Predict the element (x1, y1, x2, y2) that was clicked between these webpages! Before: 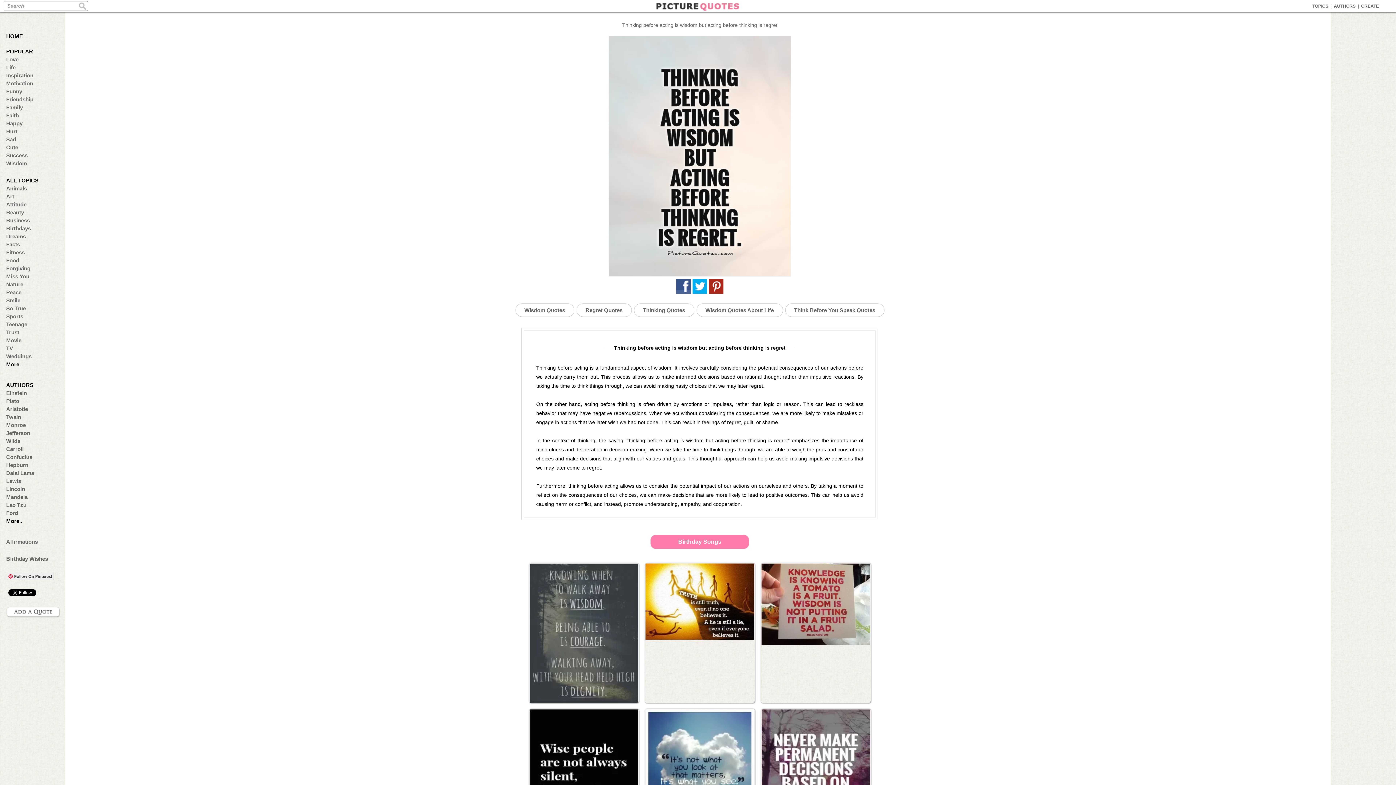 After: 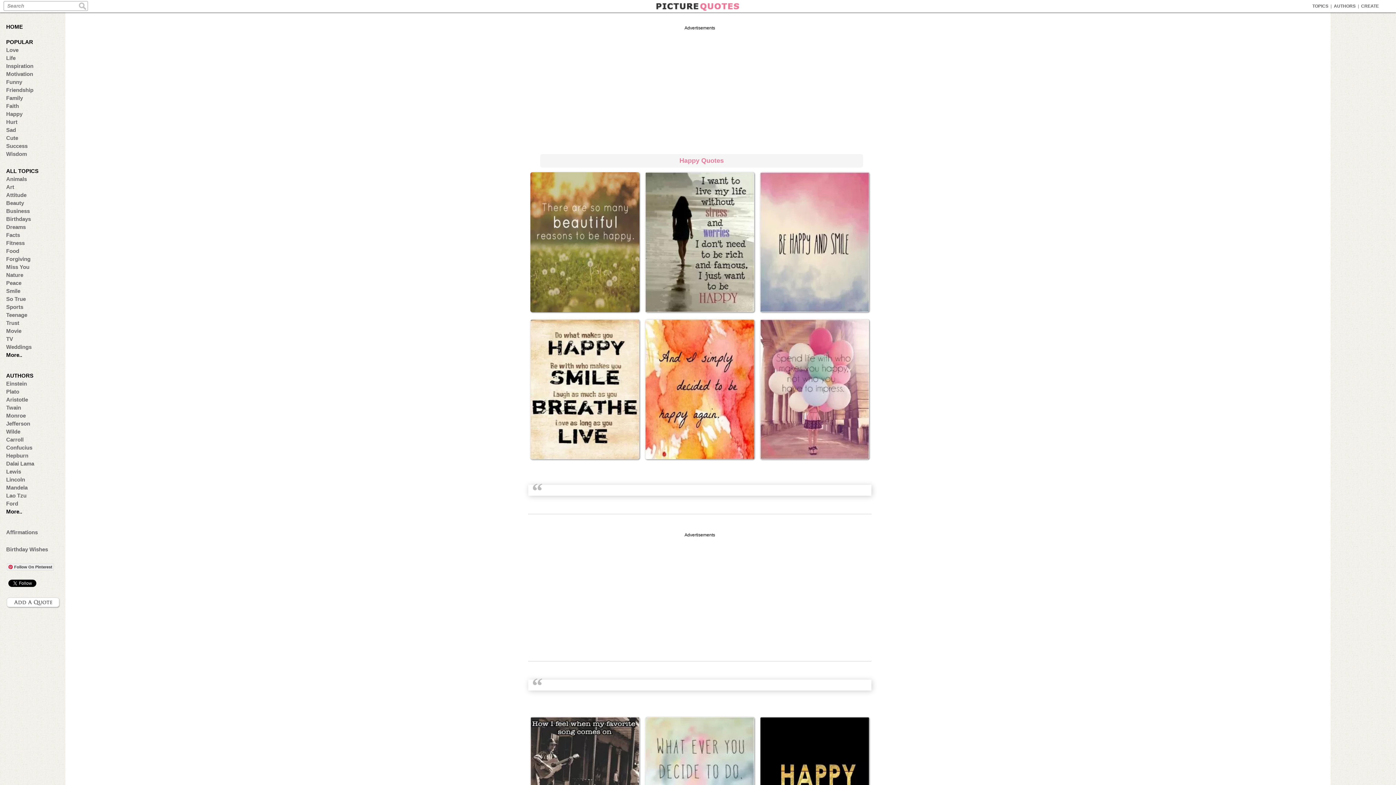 Action: bbox: (6, 120, 57, 126) label: Happy